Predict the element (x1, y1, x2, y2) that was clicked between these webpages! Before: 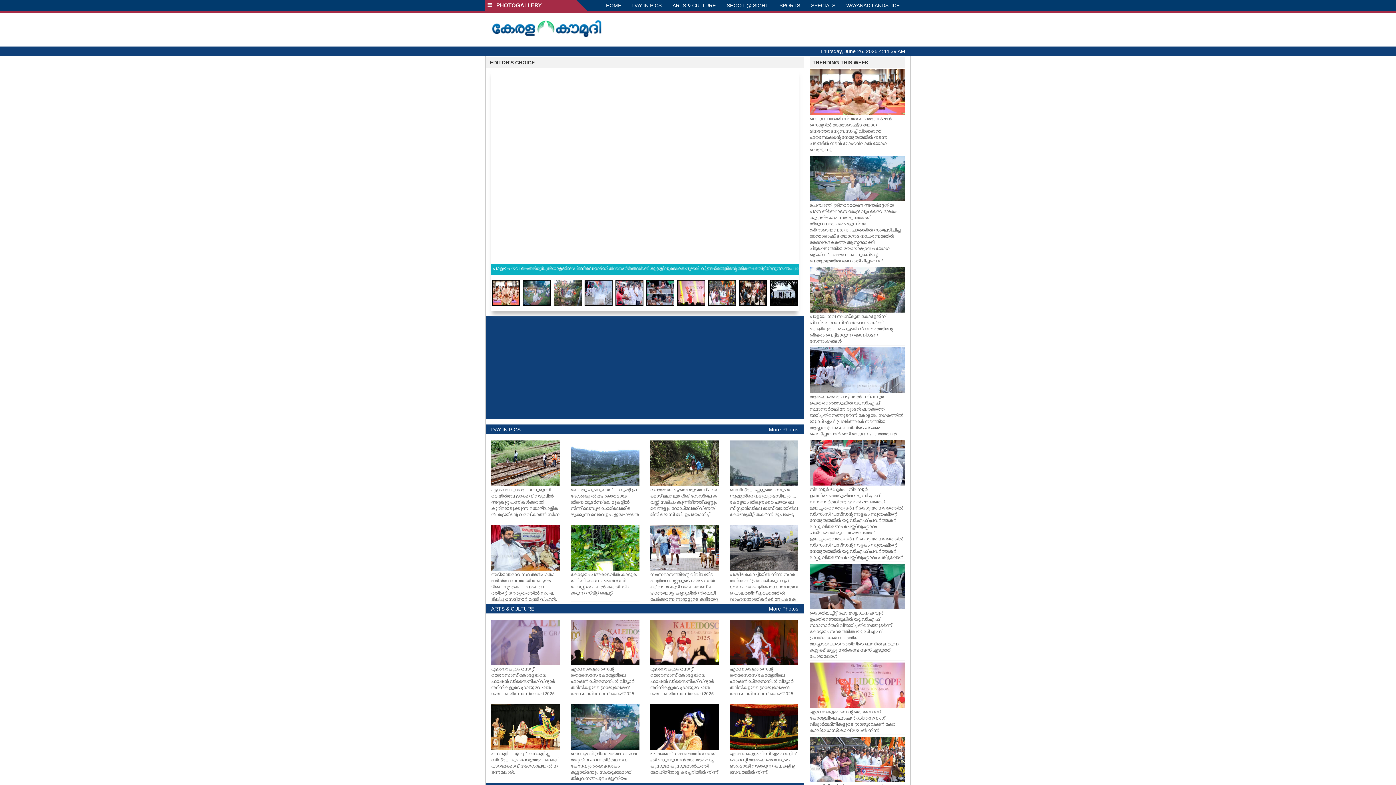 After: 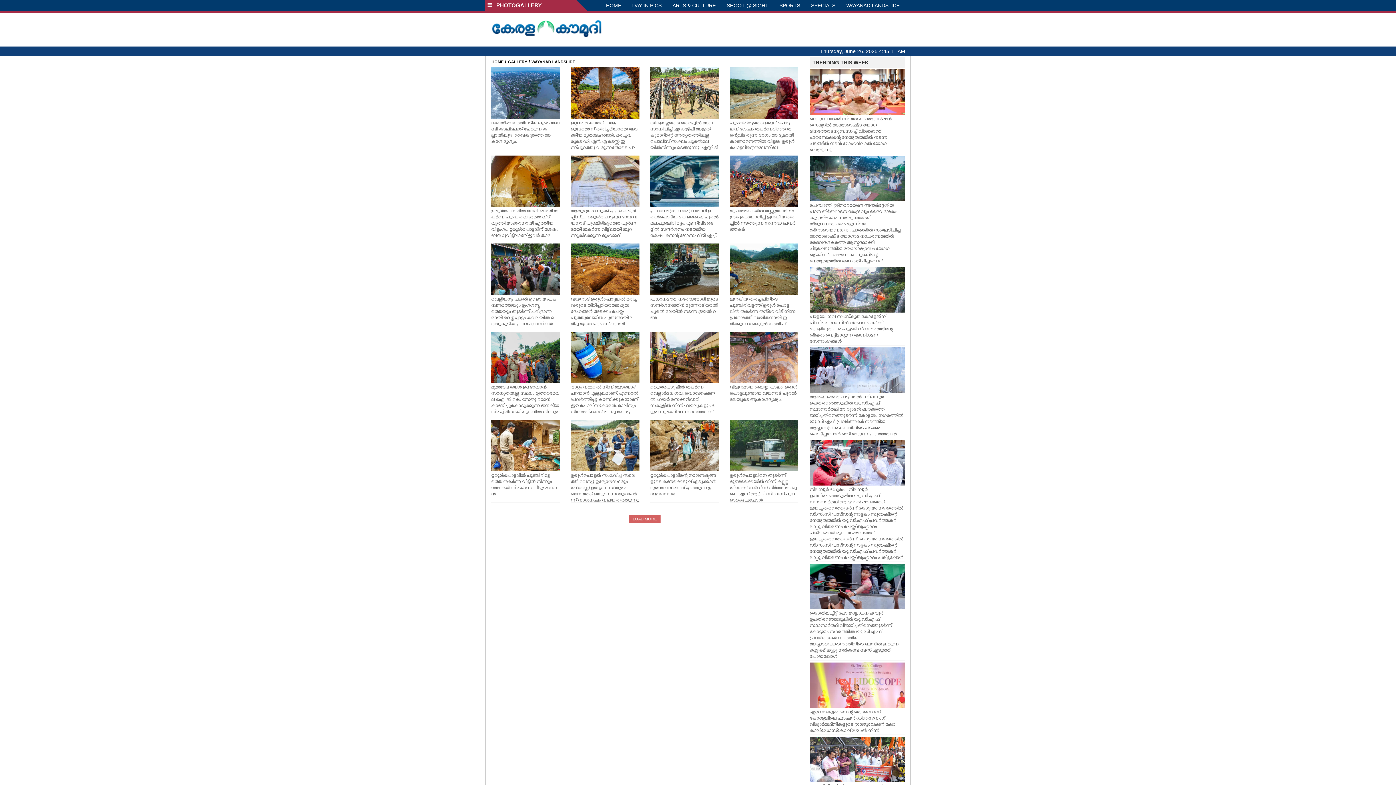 Action: label: WAYANAD LANDSLIDE bbox: (841, 0, 905, 10)